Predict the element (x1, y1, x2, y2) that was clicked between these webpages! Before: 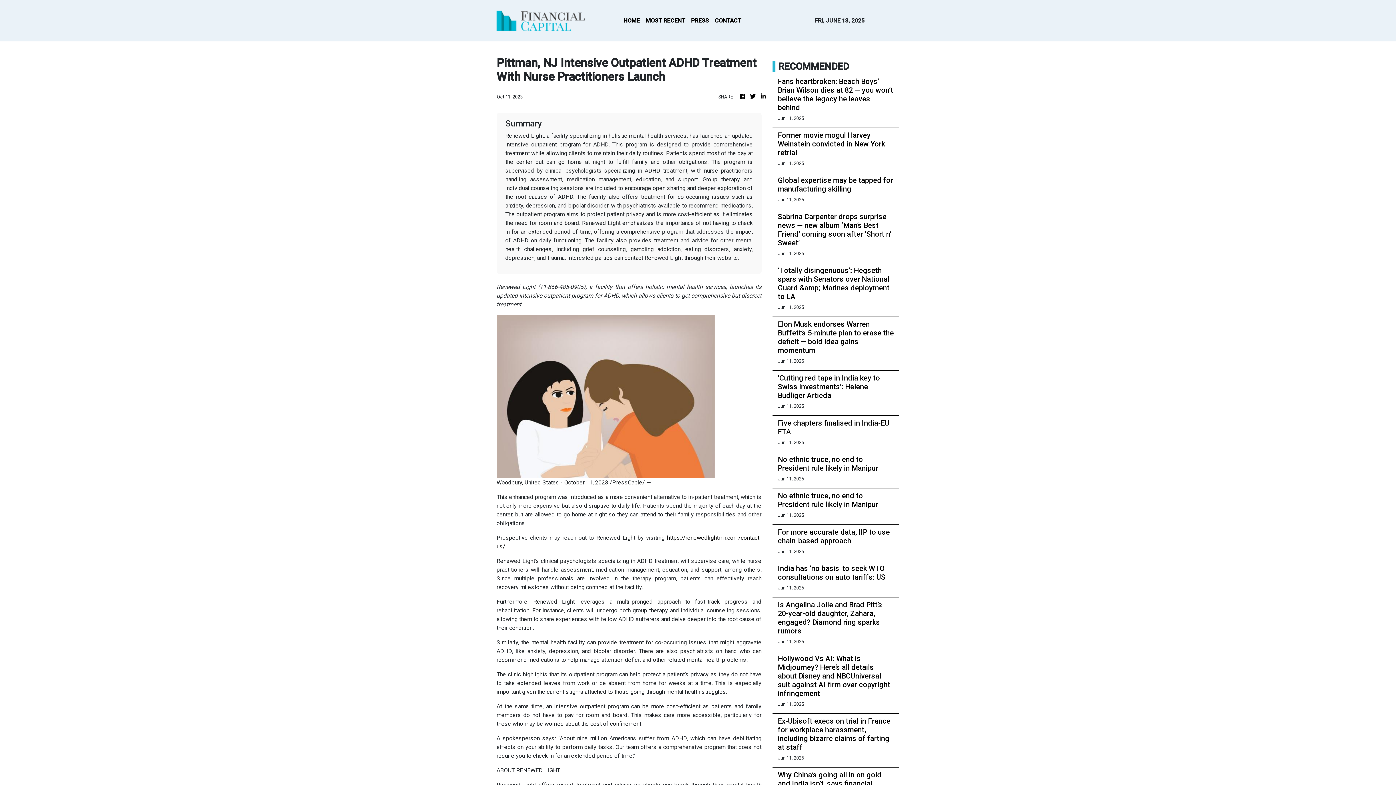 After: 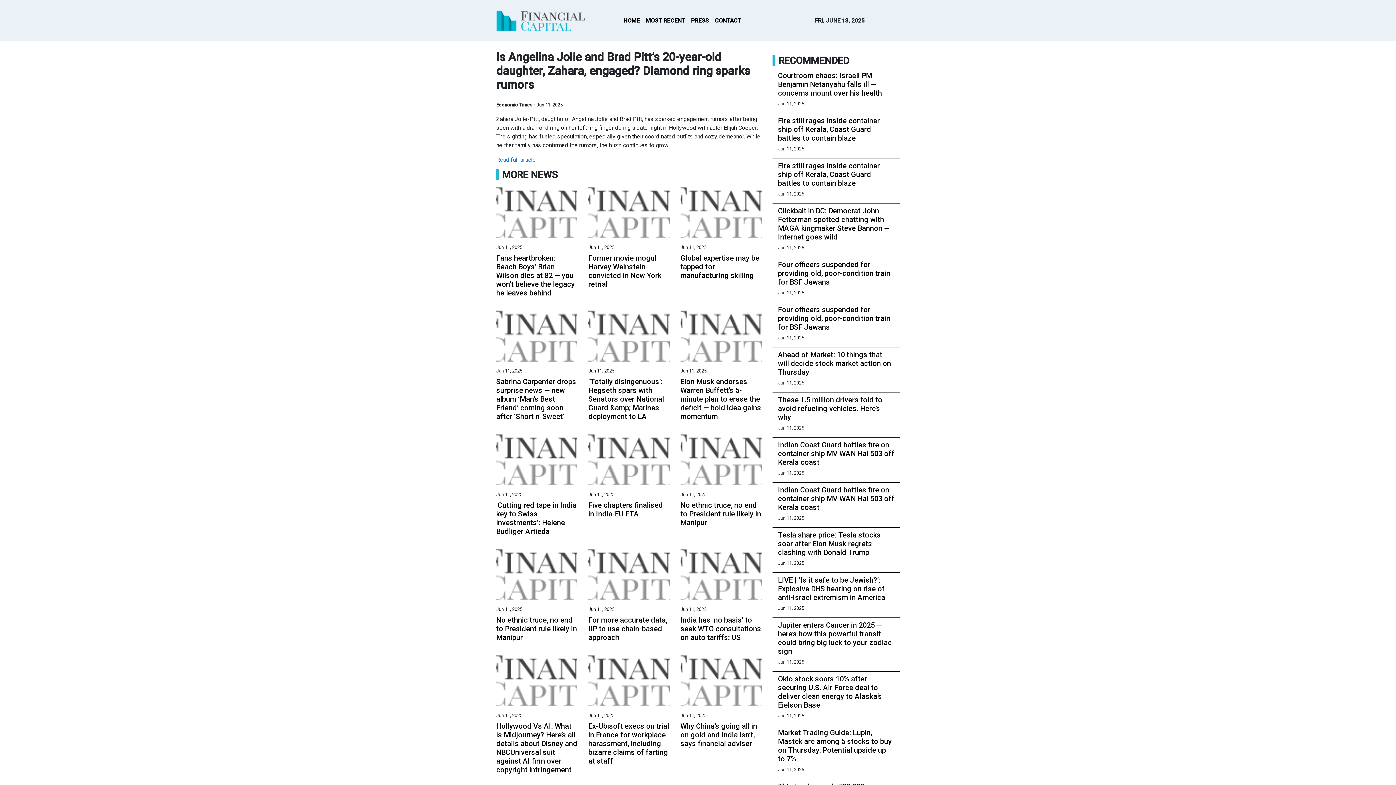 Action: label: Is Angelina Jolie and Brad Pitt’s 20-year-old daughter, Zahara, engaged? Diamond ring sparks rumors bbox: (778, 600, 894, 635)